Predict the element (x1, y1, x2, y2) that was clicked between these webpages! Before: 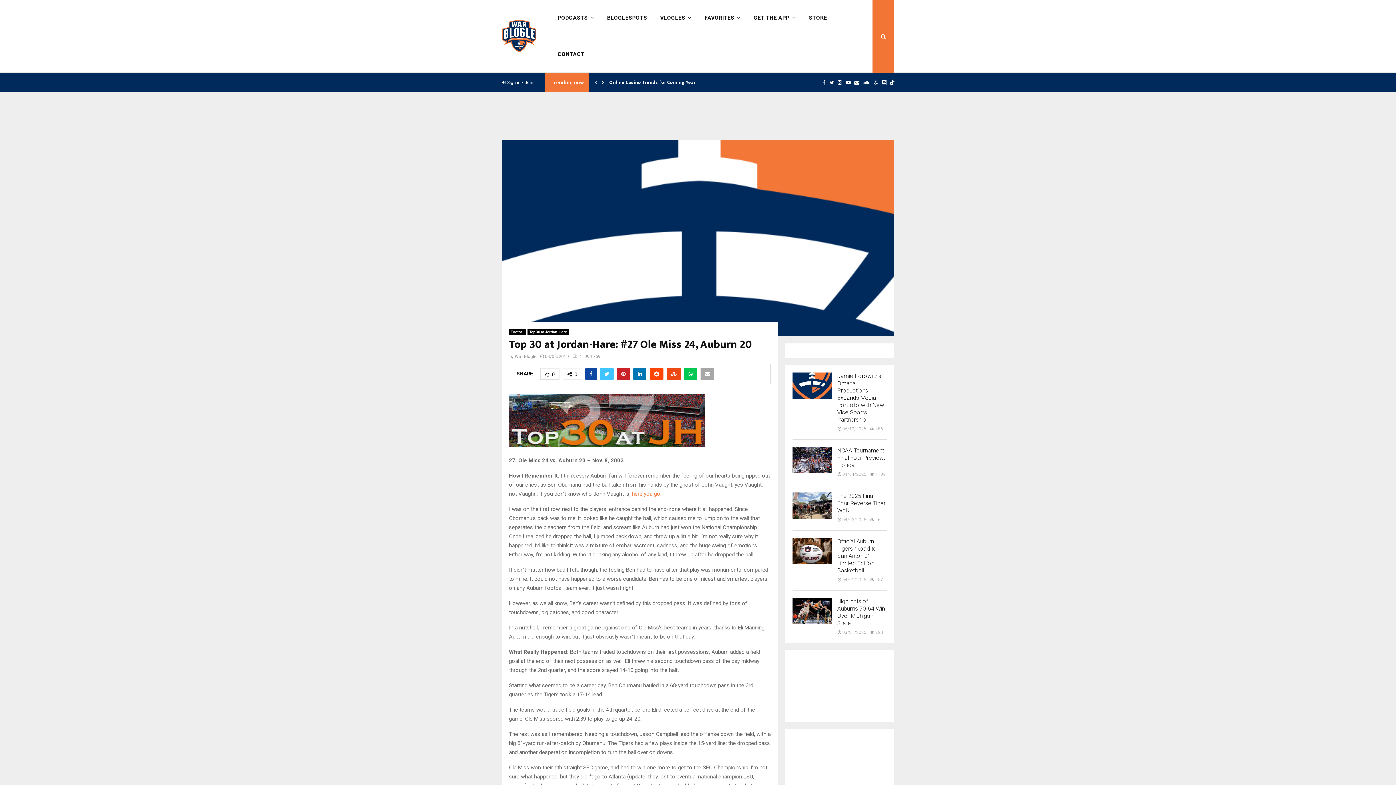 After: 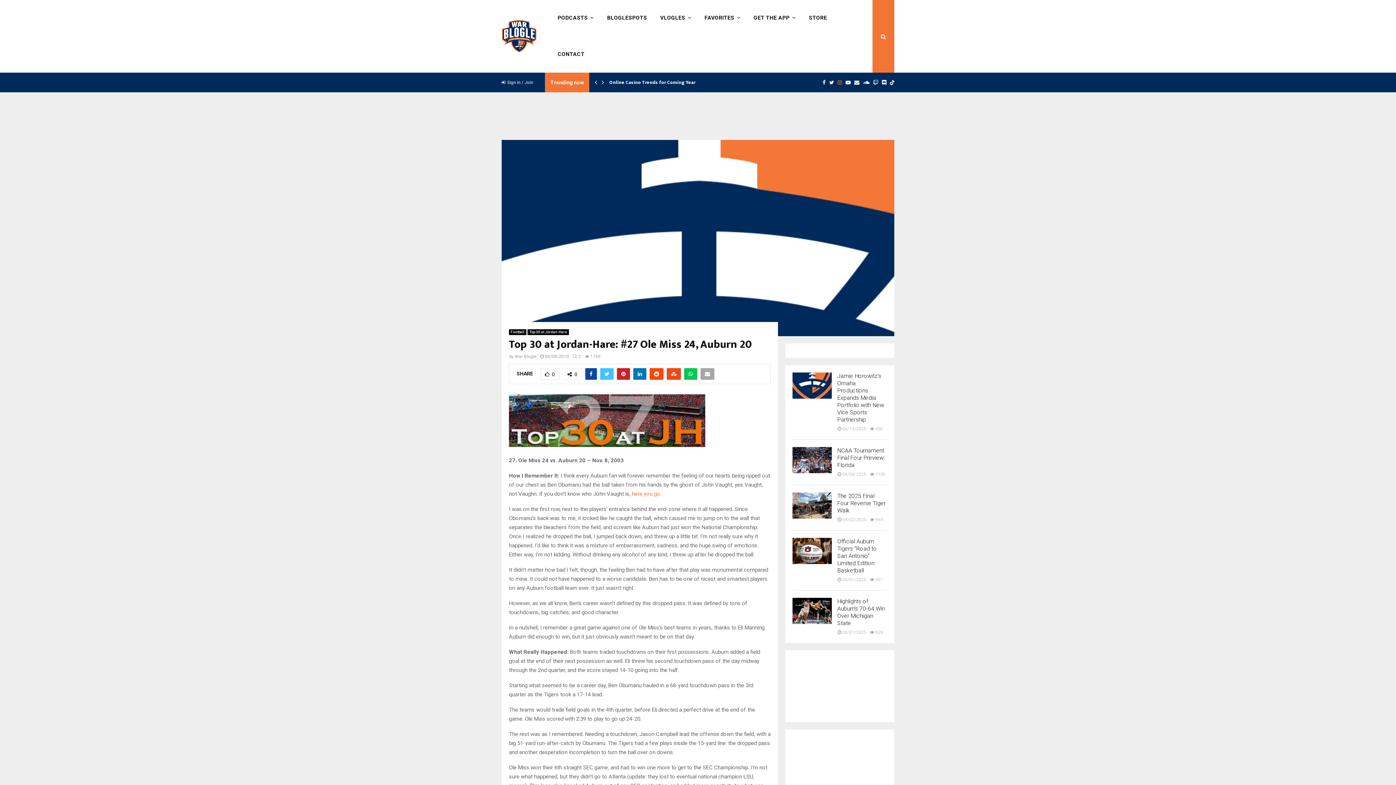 Action: label: Instagram bbox: (837, 72, 842, 92)